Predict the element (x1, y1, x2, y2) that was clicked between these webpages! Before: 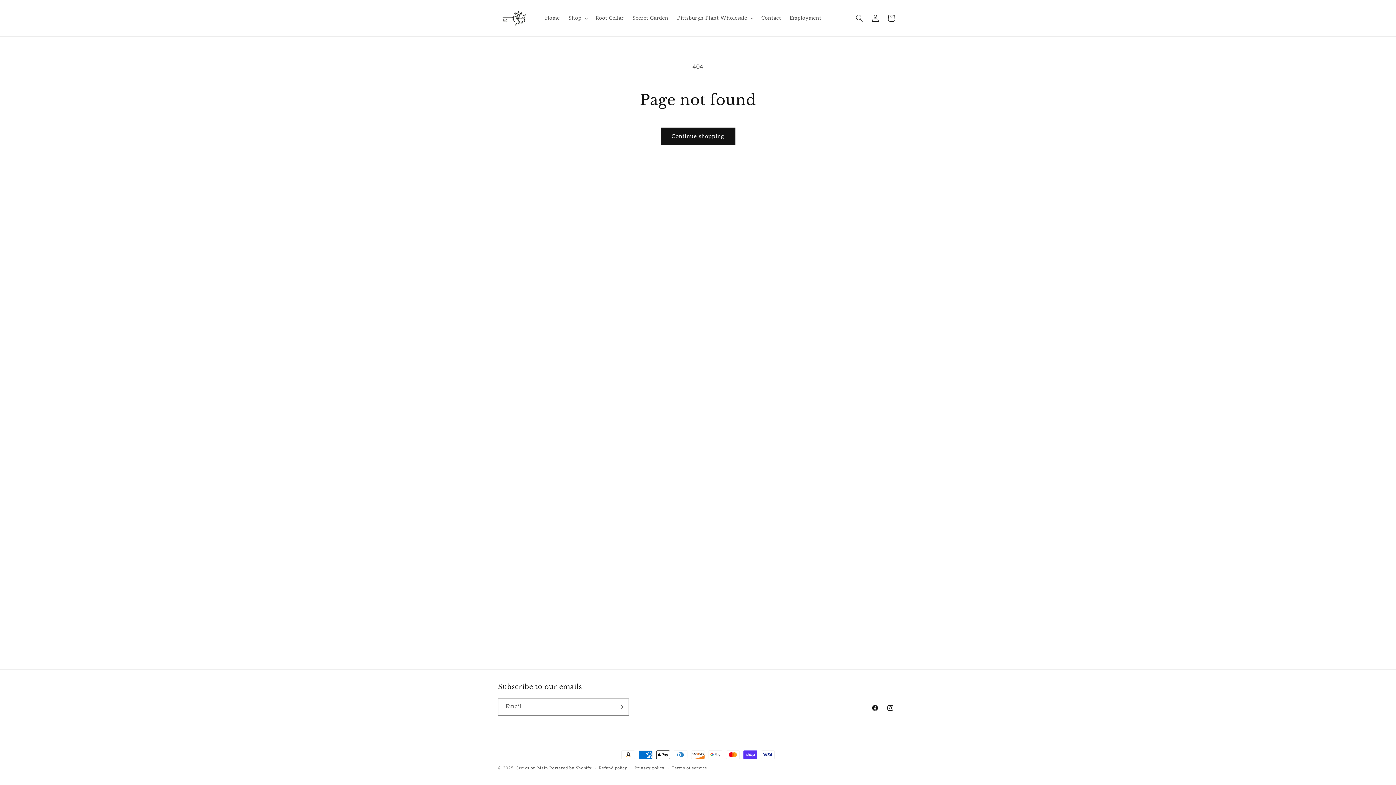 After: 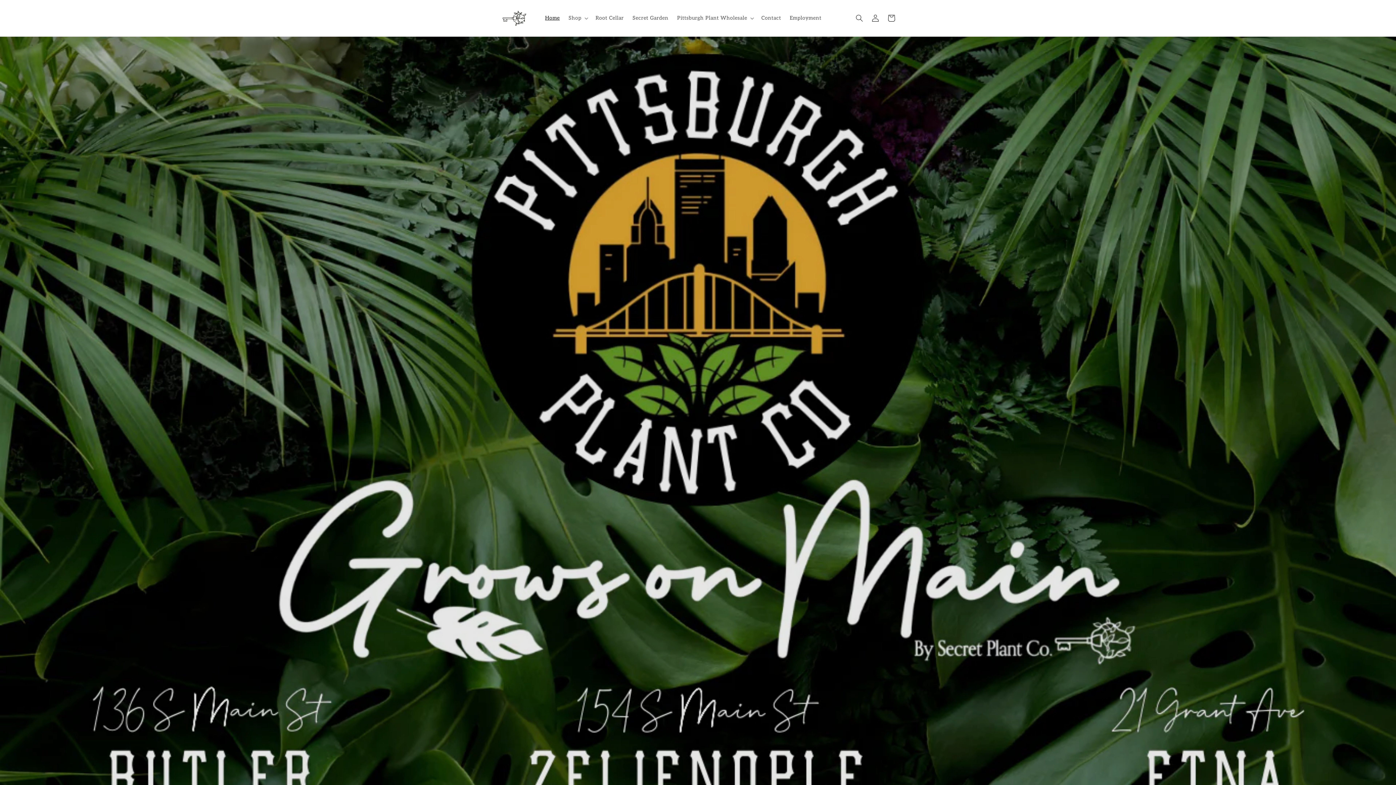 Action: bbox: (495, 7, 533, 29)